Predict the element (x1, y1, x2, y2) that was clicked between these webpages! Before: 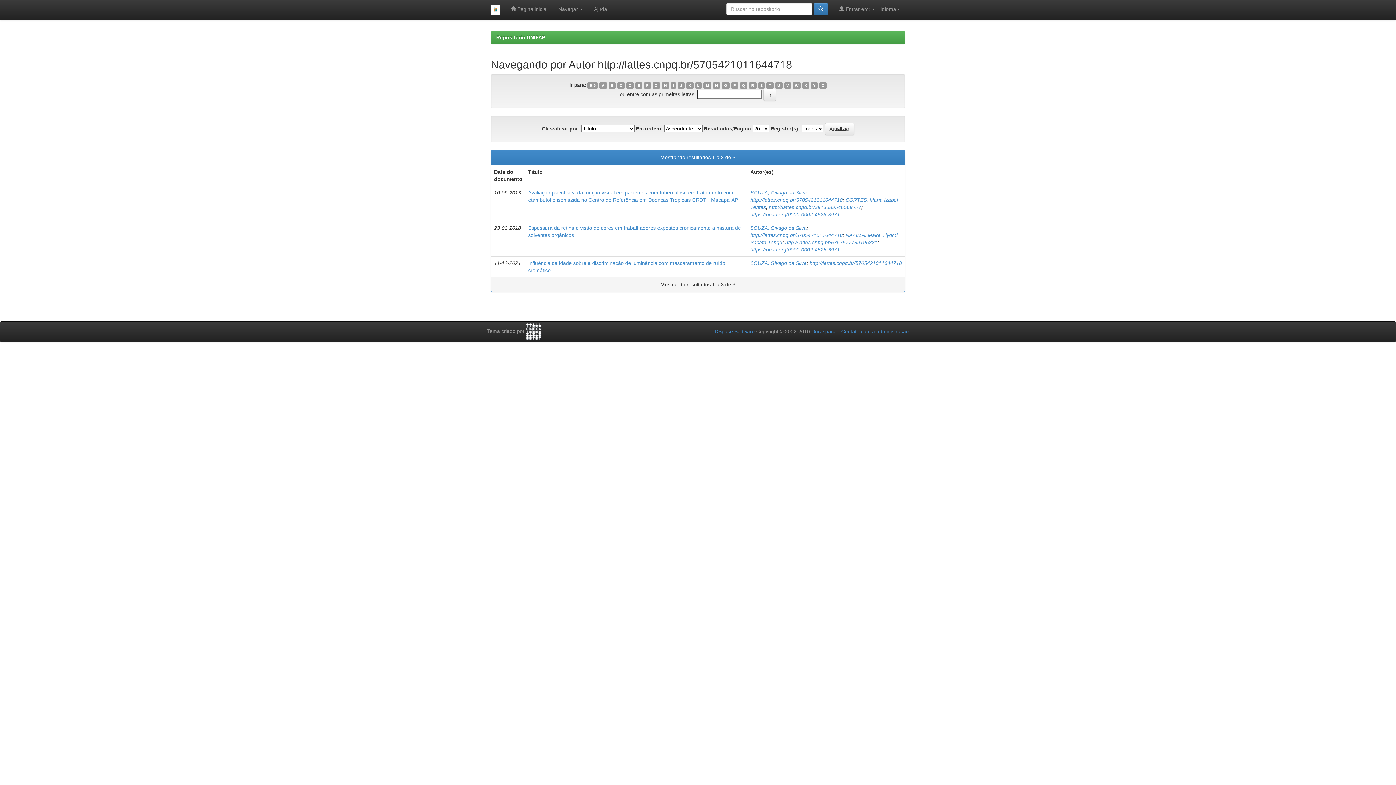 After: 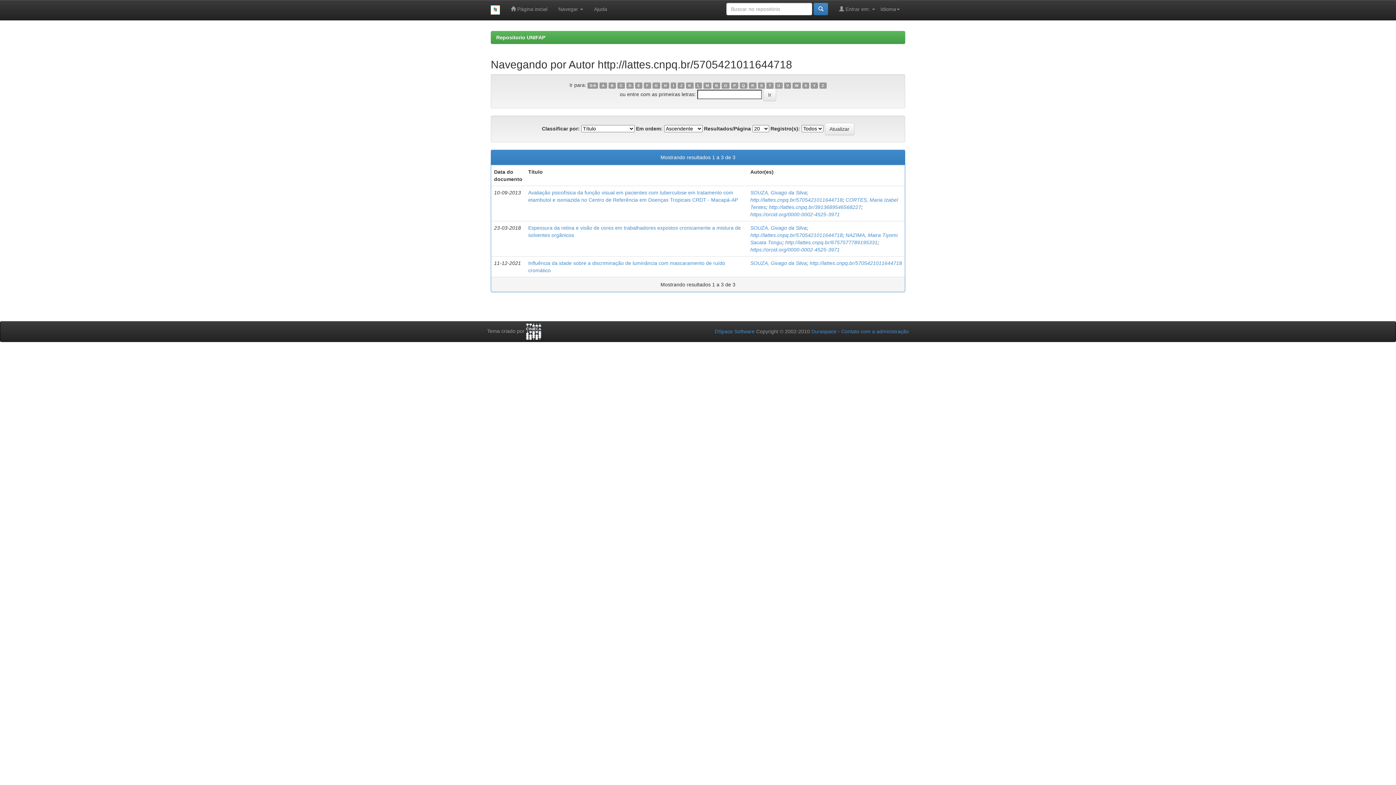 Action: bbox: (809, 260, 902, 266) label: http://lattes.cnpq.br/5705421011644718